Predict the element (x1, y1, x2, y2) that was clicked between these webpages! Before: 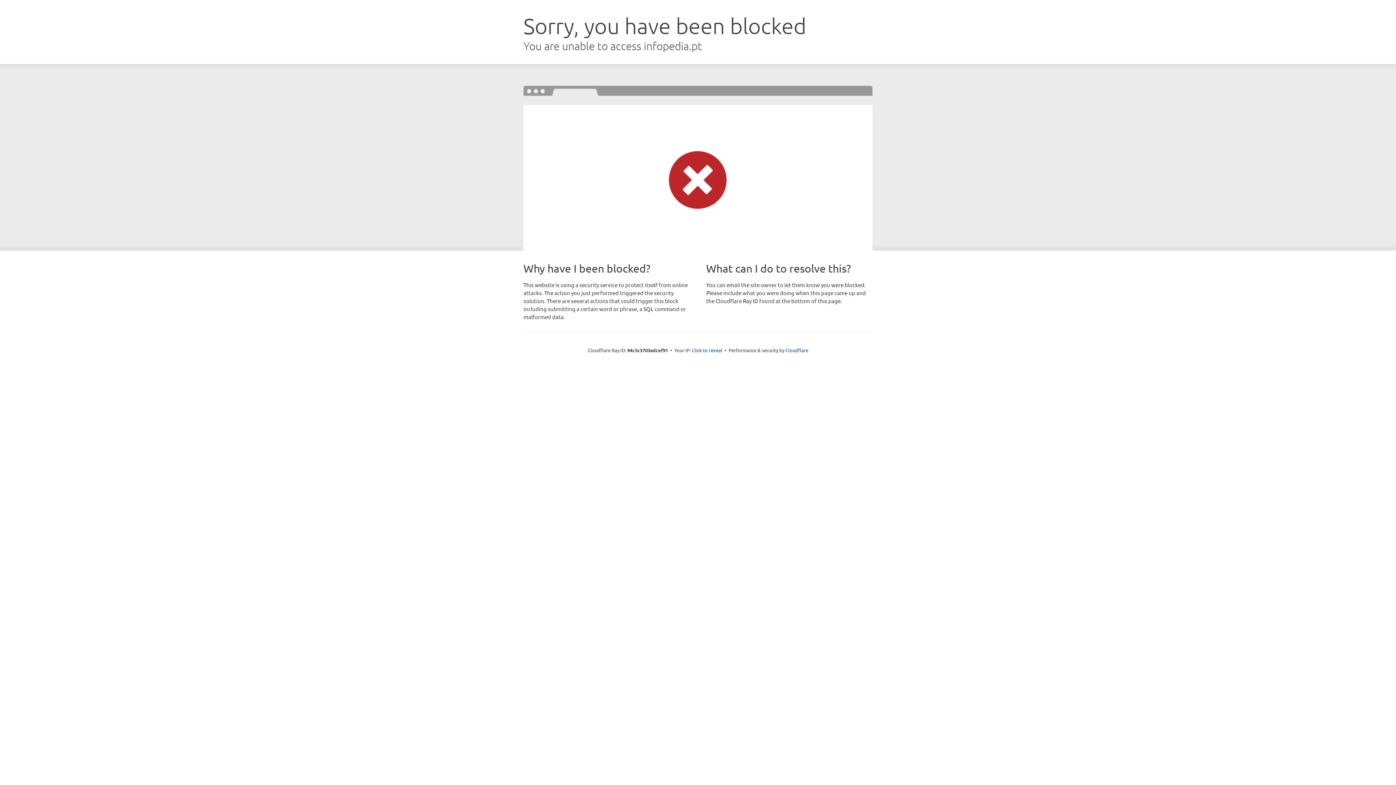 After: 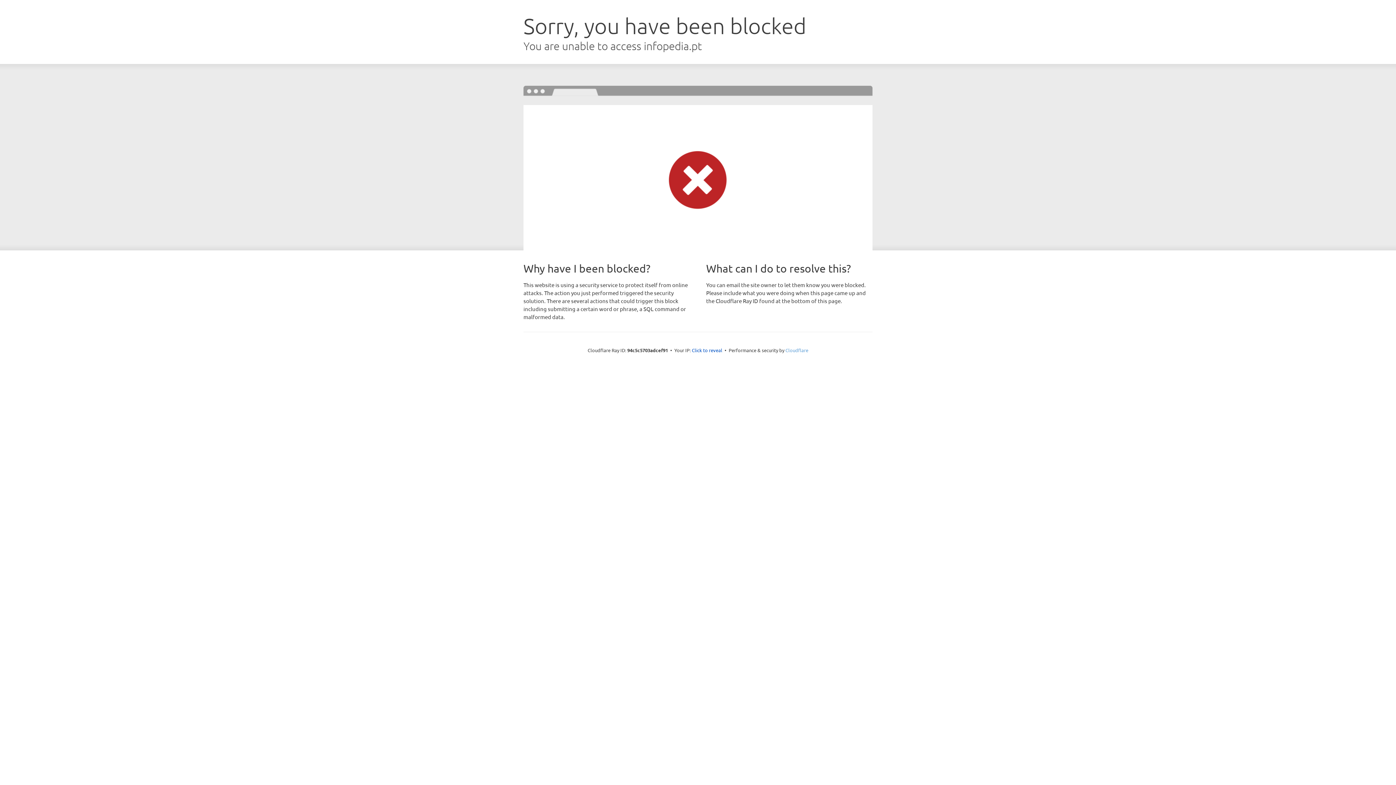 Action: bbox: (785, 347, 808, 353) label: Cloudflare